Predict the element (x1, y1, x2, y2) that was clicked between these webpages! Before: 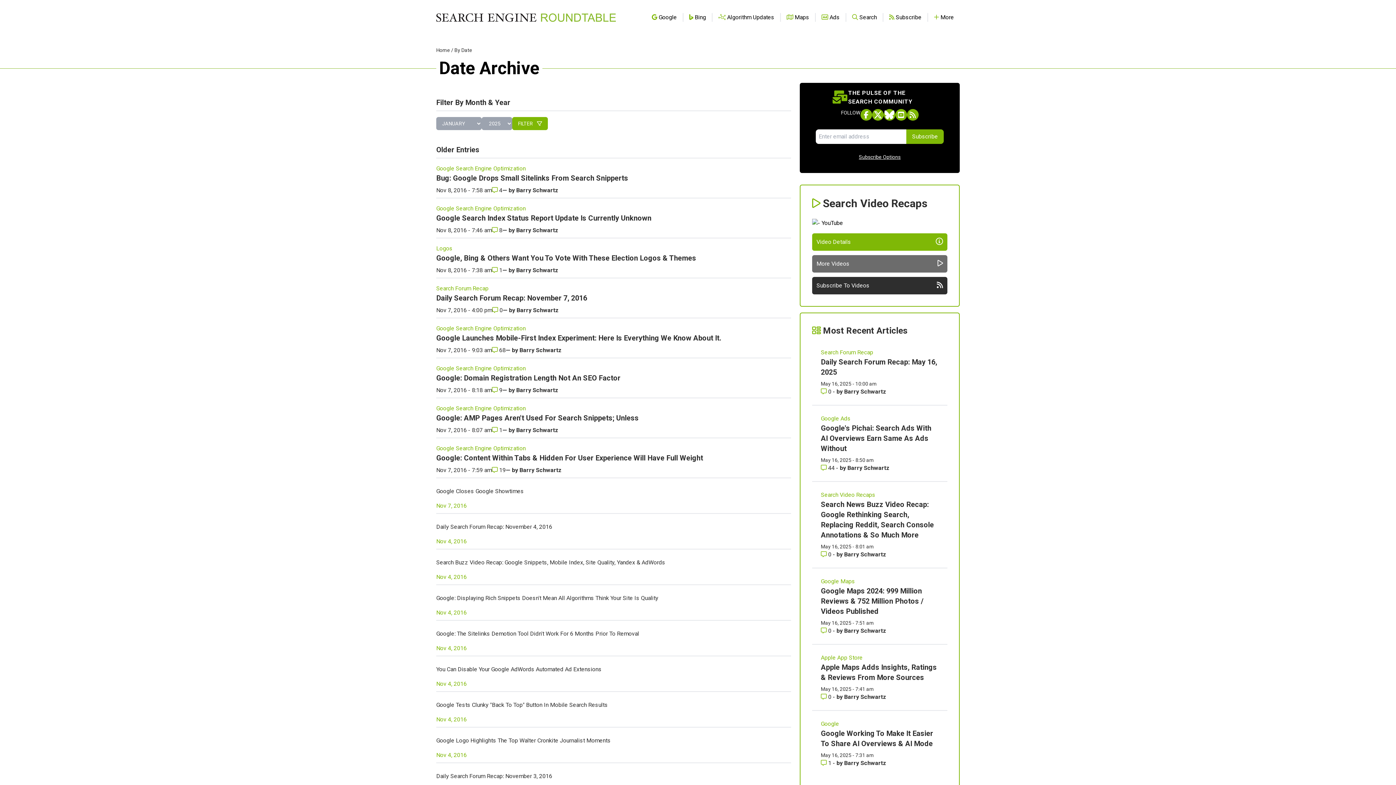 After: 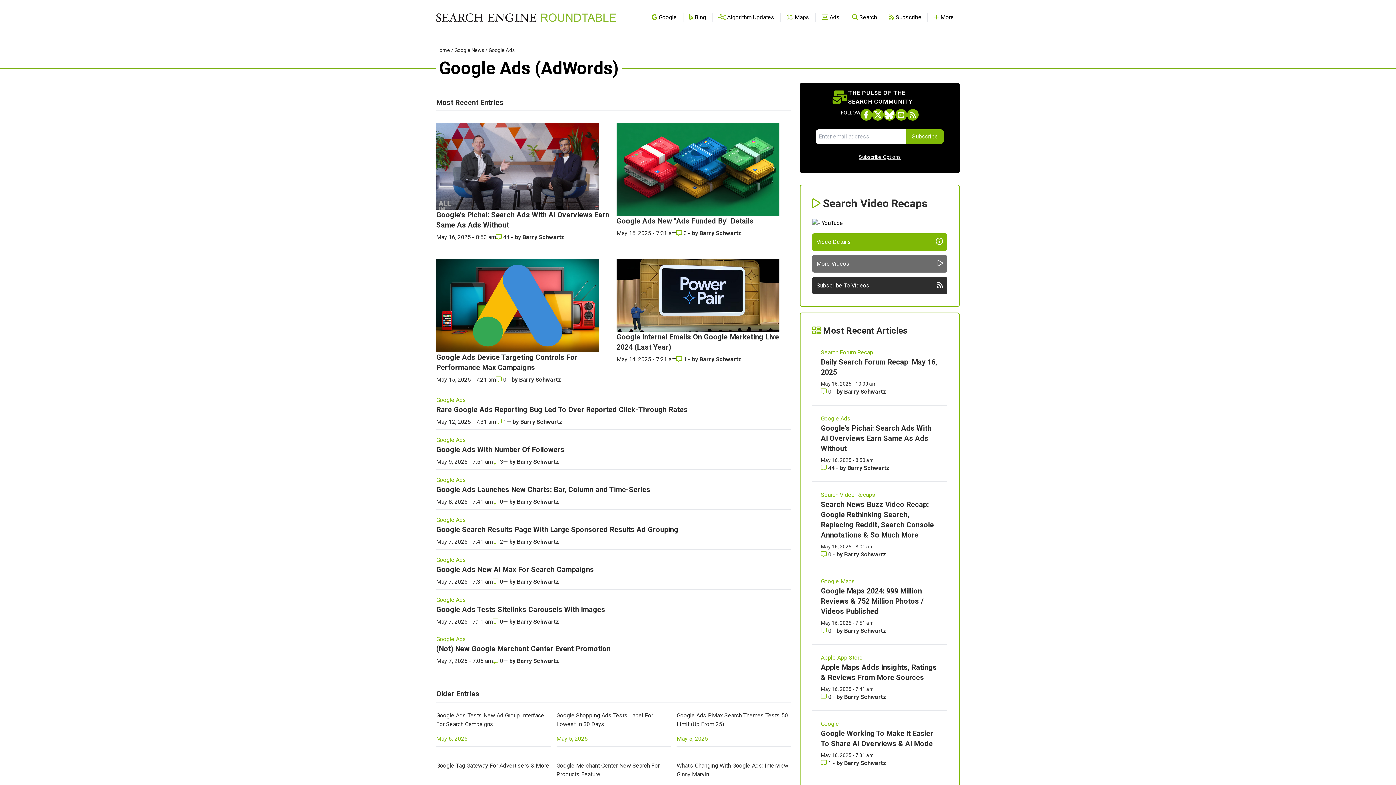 Action: label: Read more of the topic  Google Ads bbox: (821, 414, 938, 423)